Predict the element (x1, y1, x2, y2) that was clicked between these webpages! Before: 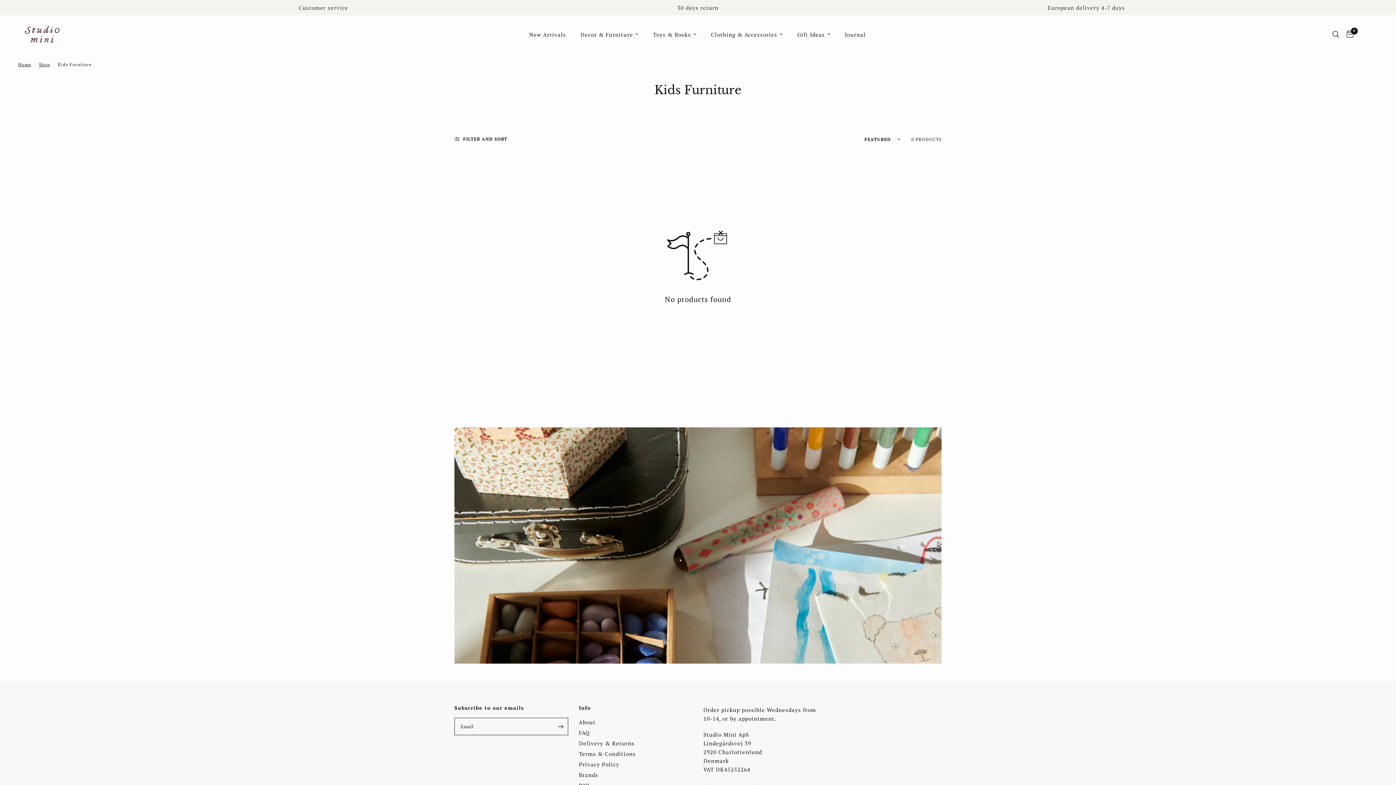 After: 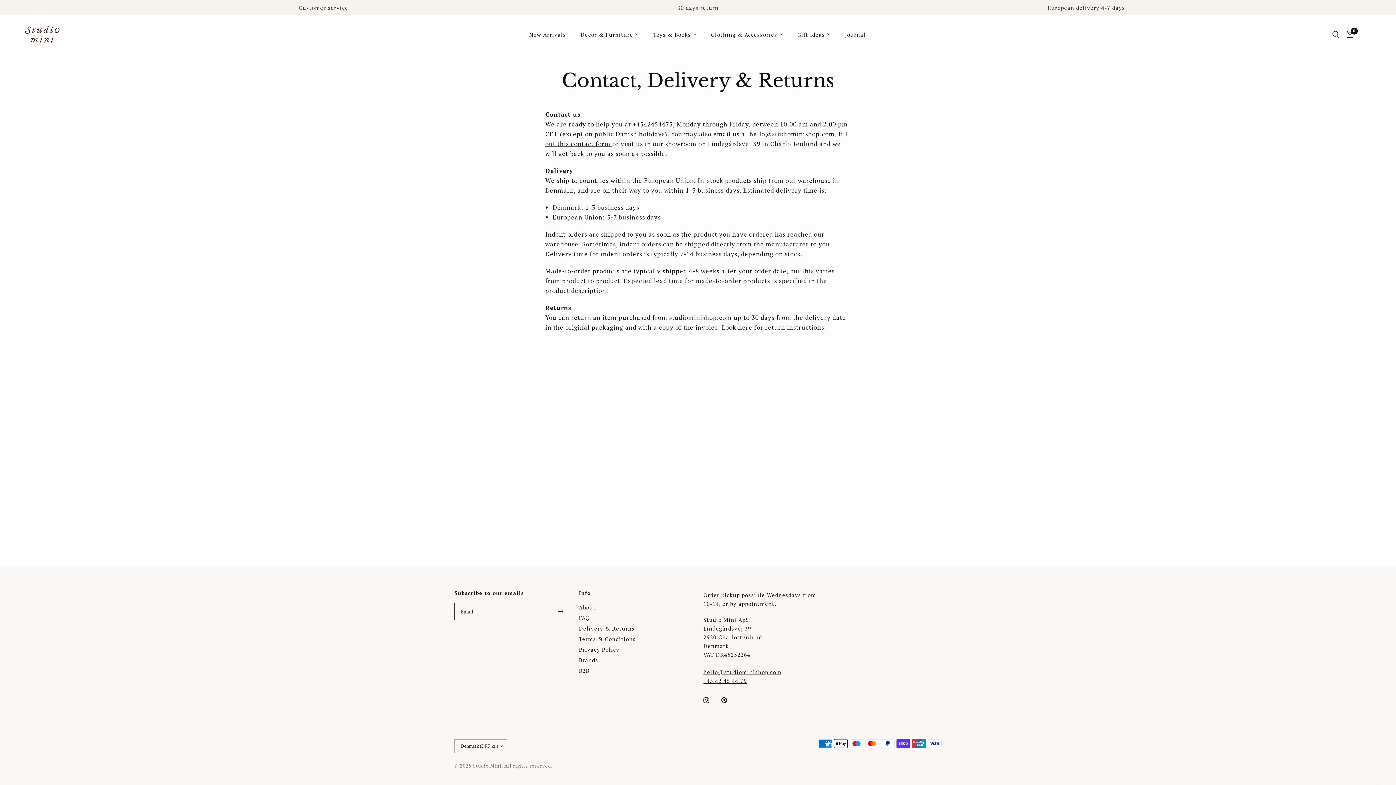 Action: label: Delivery & Returns bbox: (579, 740, 634, 747)